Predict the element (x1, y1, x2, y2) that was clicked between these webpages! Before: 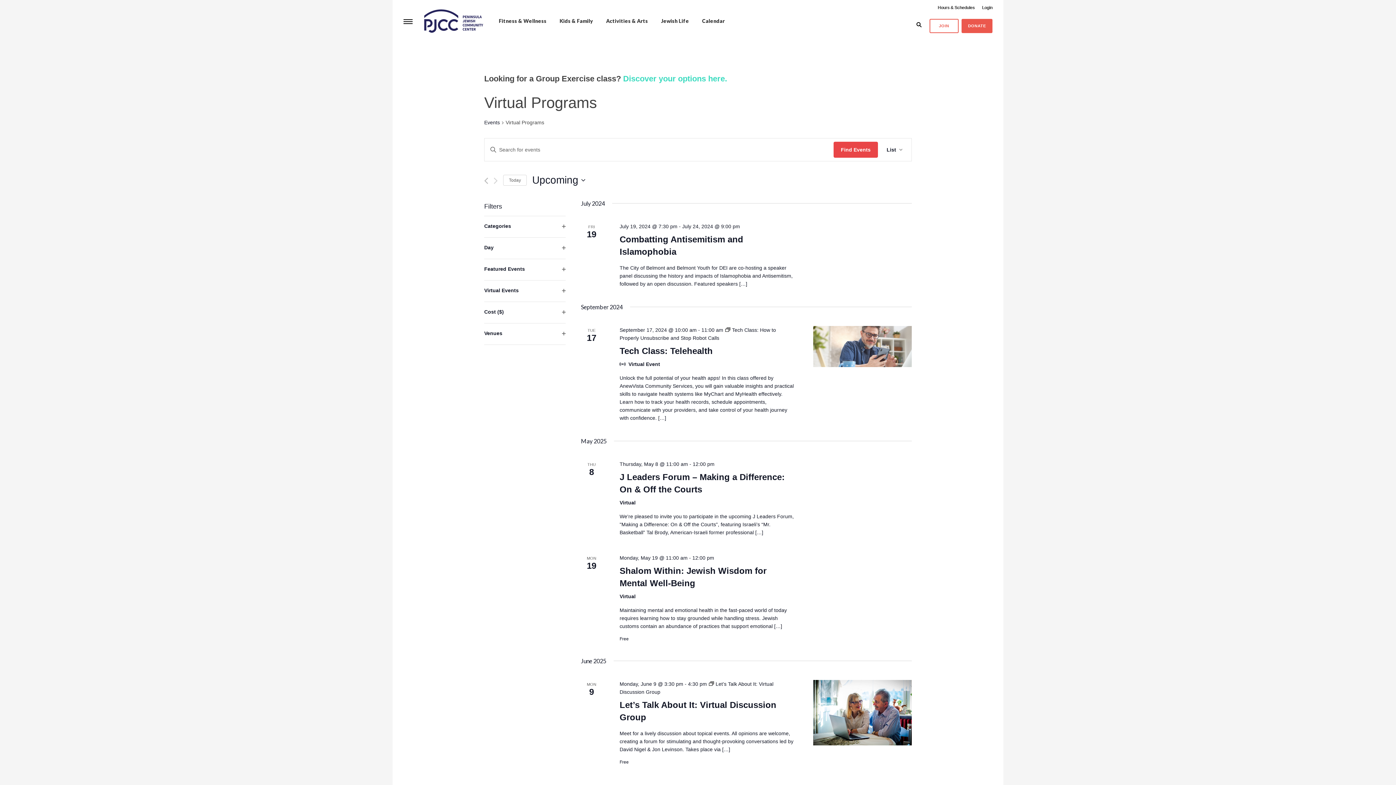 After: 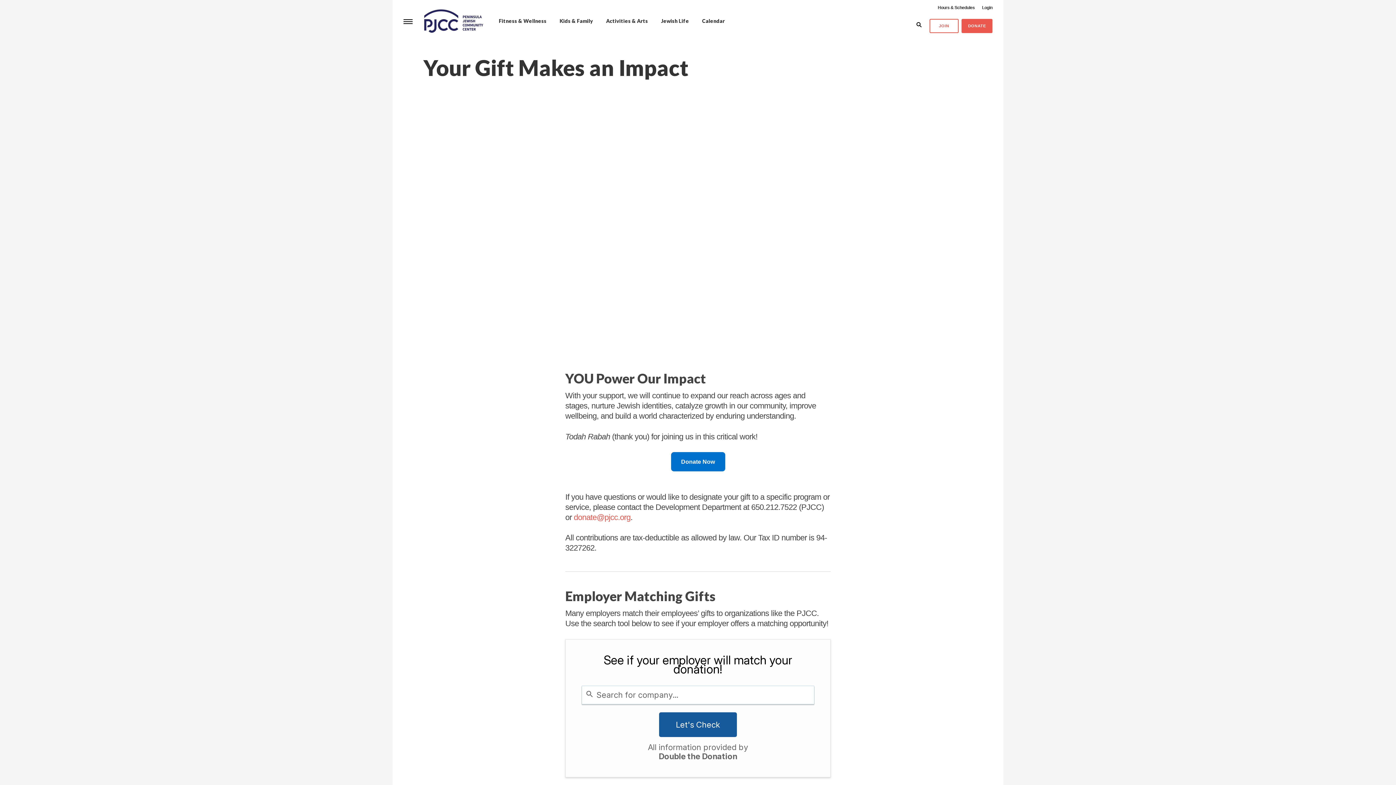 Action: bbox: (961, 18, 992, 33) label: DONATE